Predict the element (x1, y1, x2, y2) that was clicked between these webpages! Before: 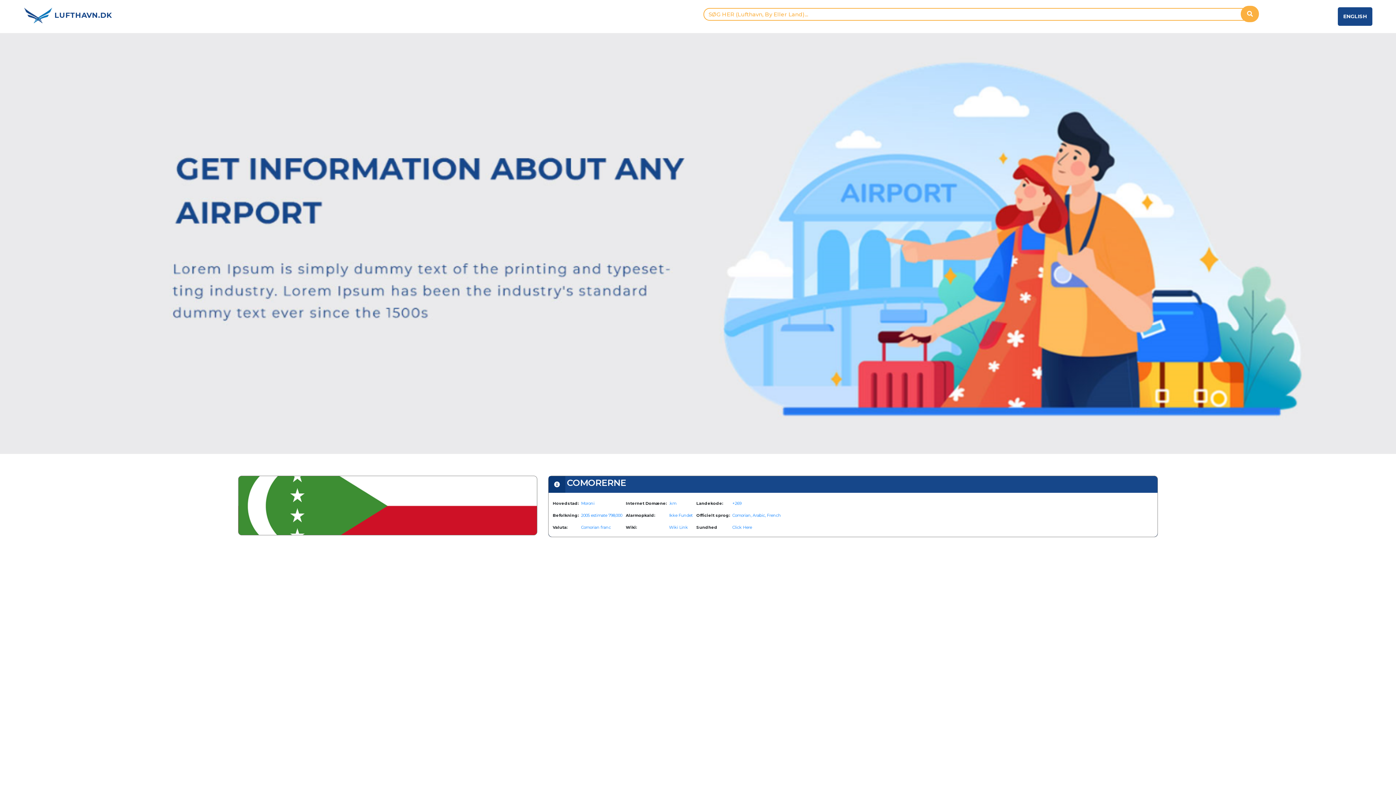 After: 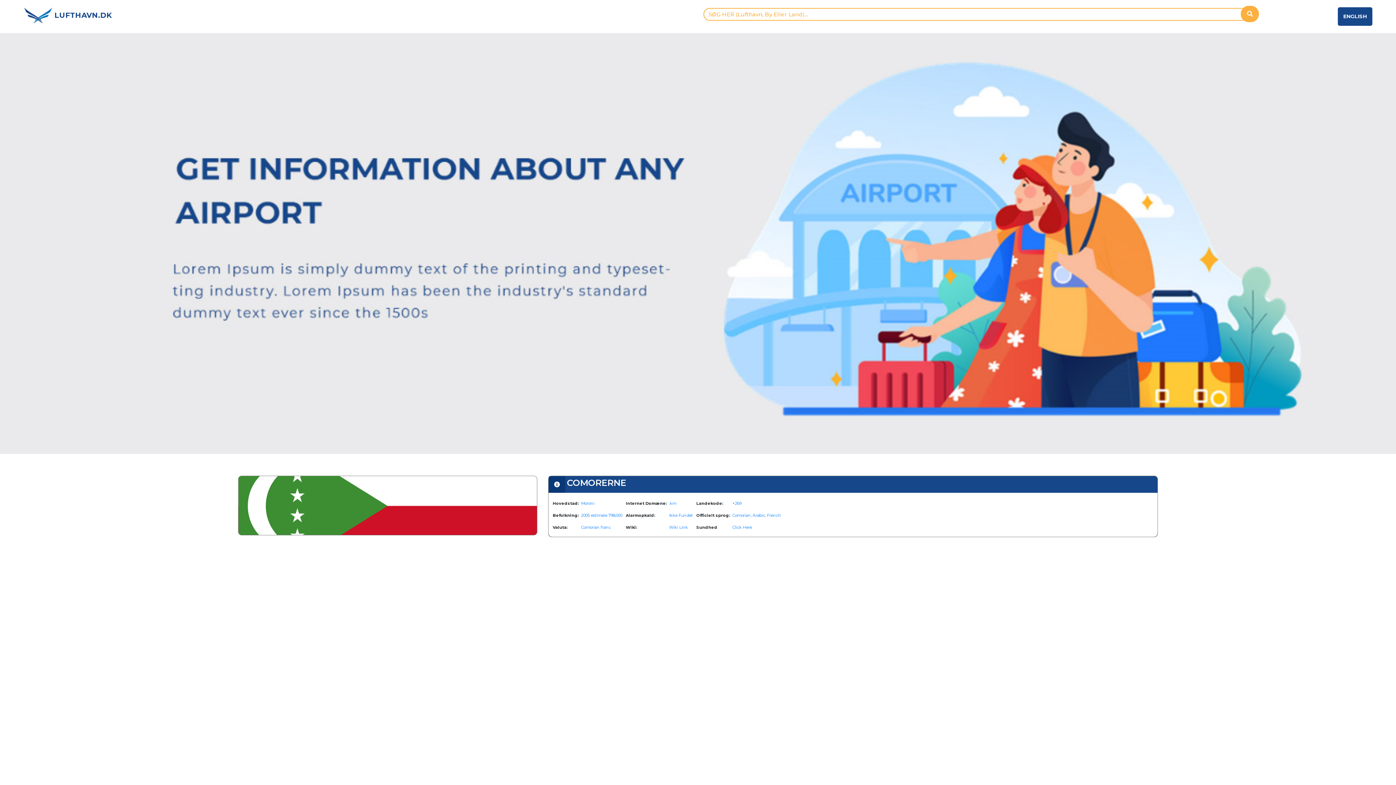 Action: bbox: (23, 10, 54, 19) label:  